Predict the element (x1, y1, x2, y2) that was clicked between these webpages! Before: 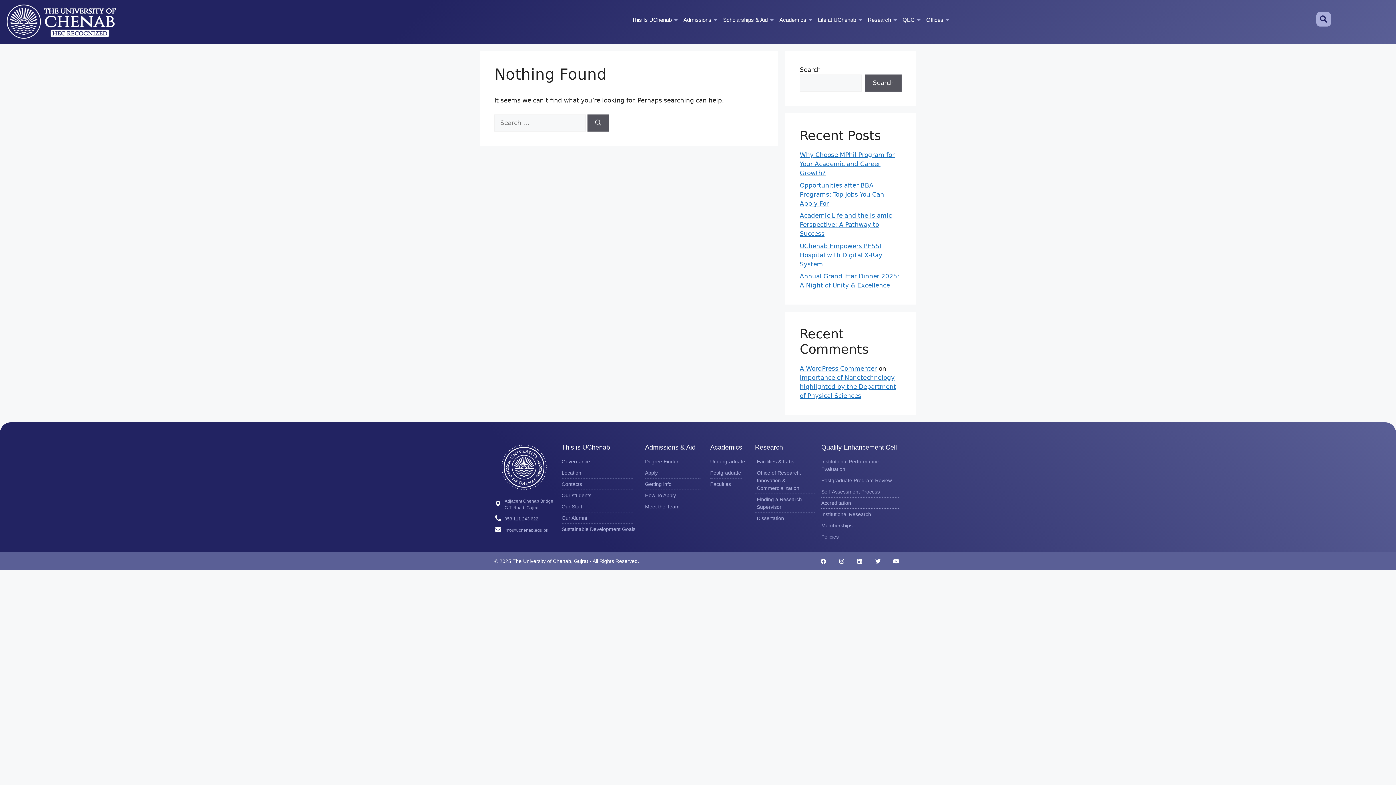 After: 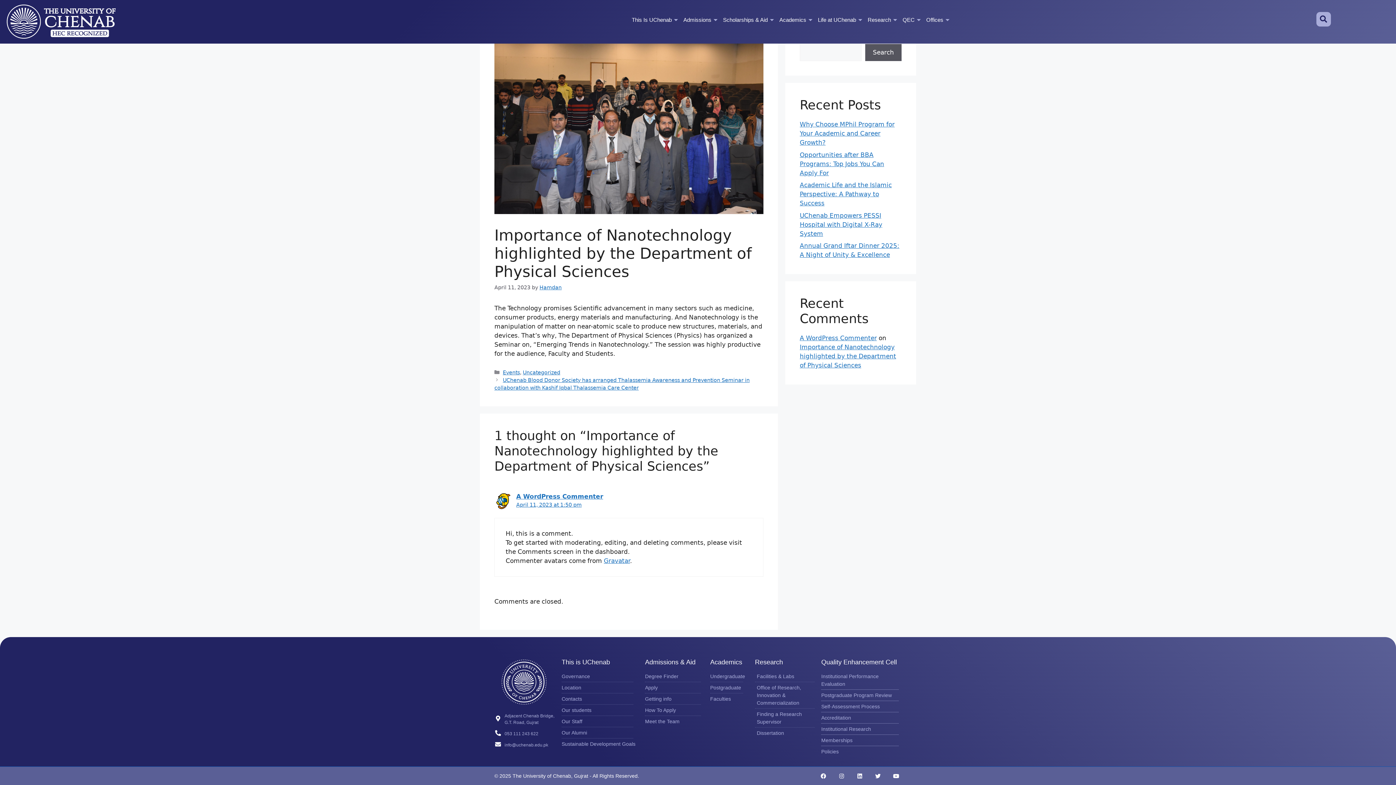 Action: label: Importance of Nanotechnology highlighted by the Department of Physical Sciences bbox: (800, 374, 896, 399)